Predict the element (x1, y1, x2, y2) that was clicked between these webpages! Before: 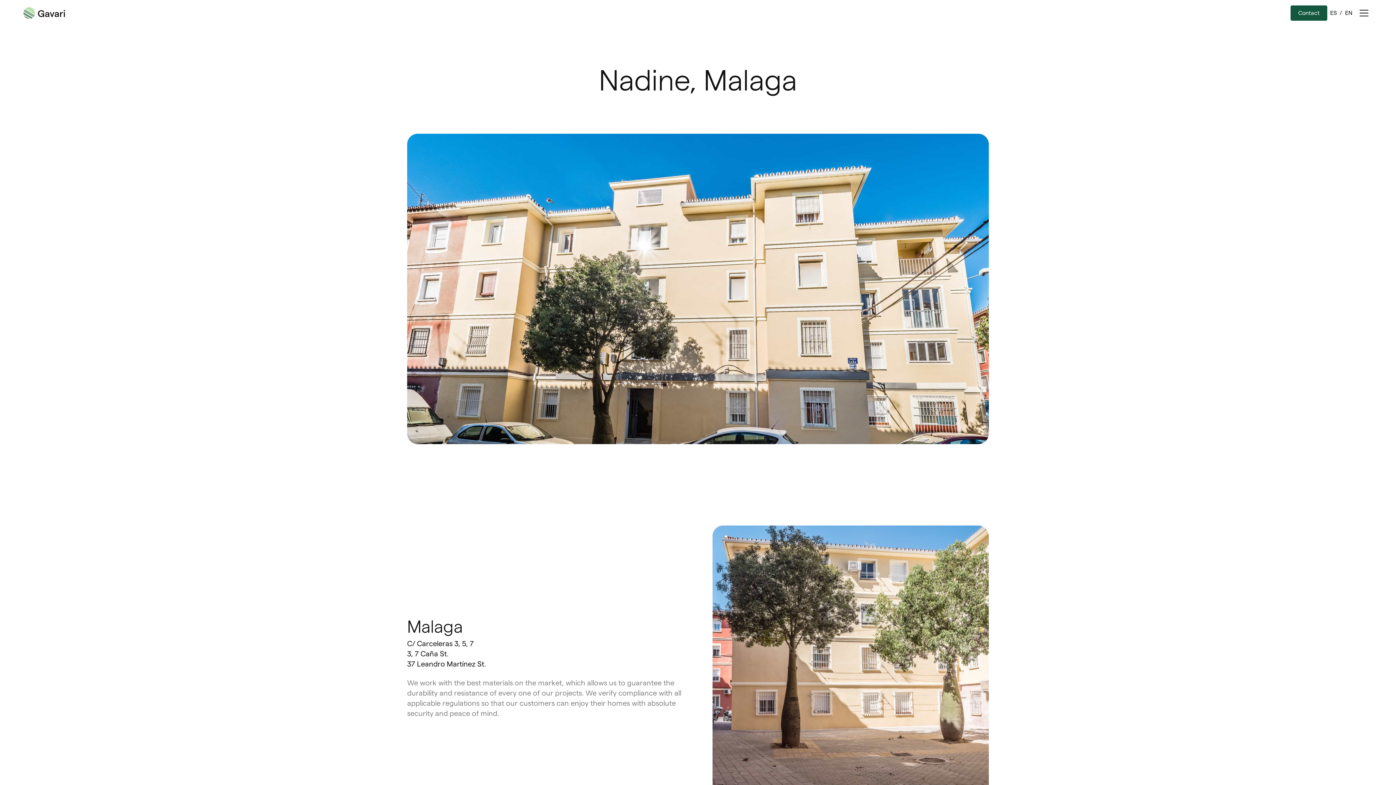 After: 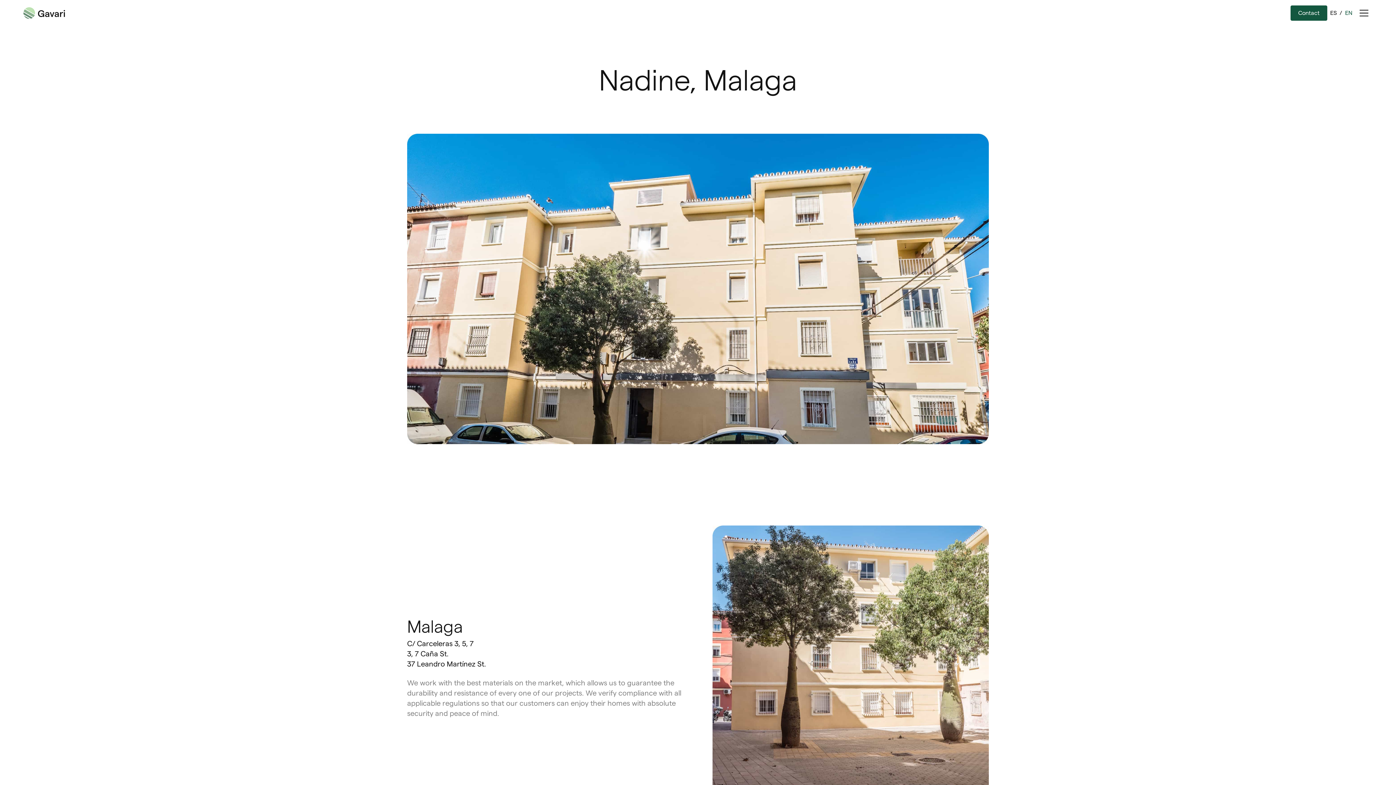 Action: label: EN bbox: (1342, 5, 1355, 20)